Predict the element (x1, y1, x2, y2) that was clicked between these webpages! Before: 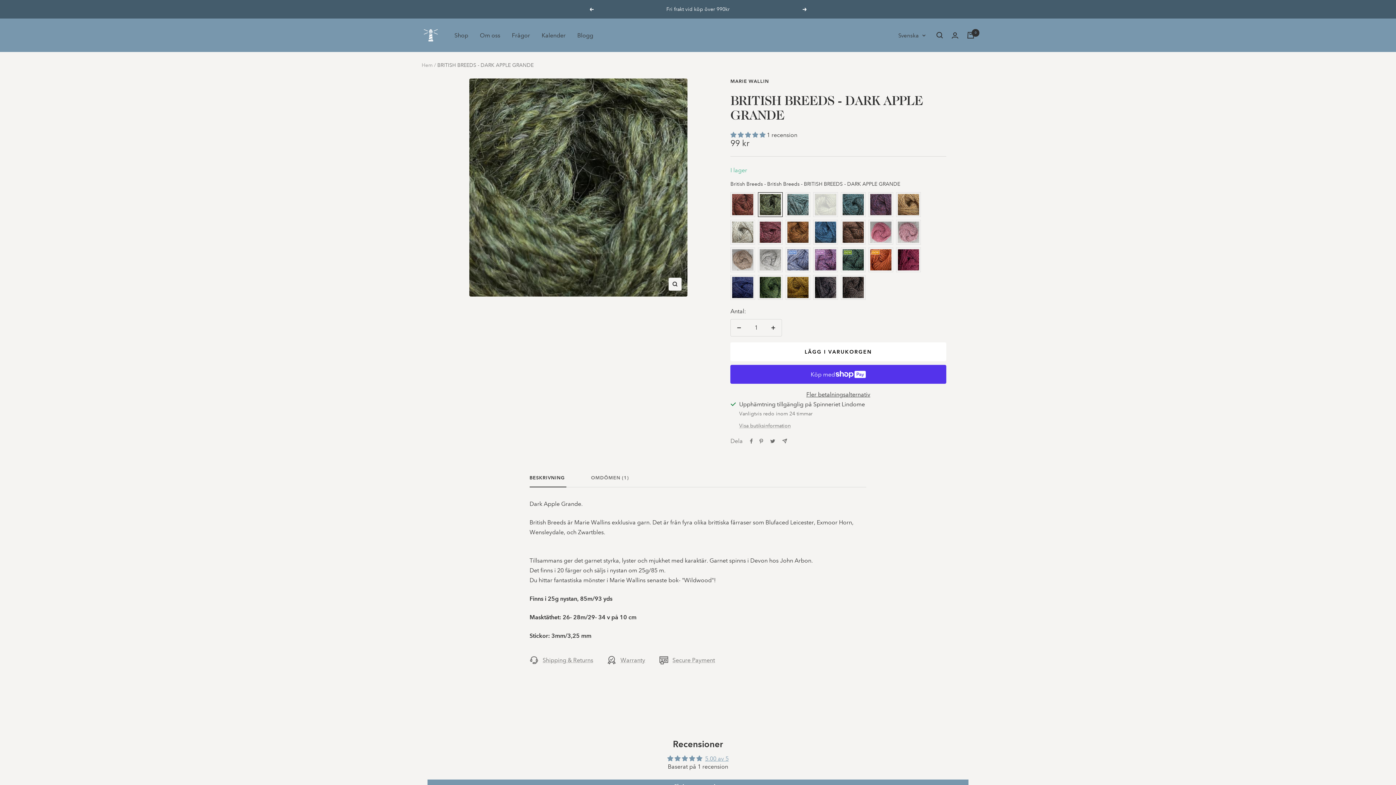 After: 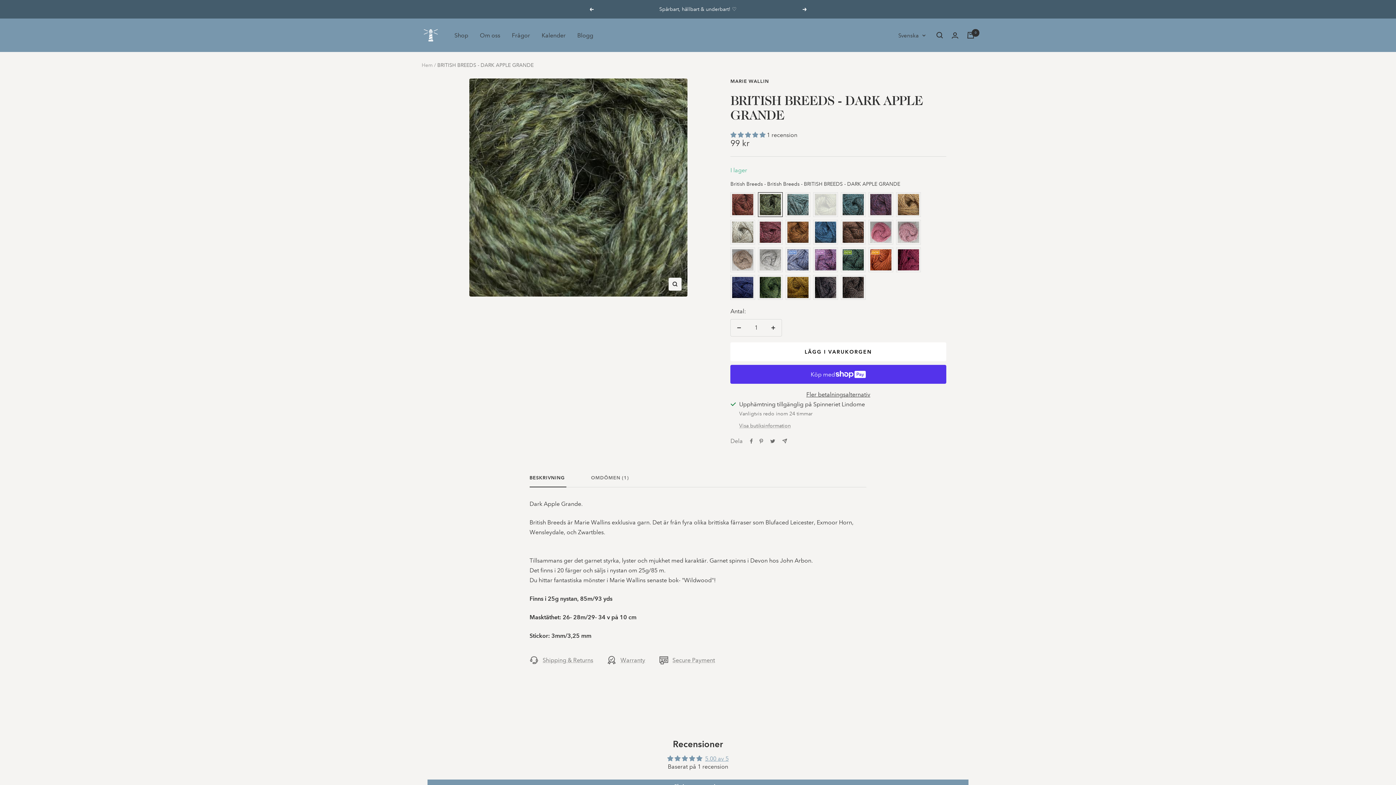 Action: label: Föregående bbox: (589, 7, 593, 11)